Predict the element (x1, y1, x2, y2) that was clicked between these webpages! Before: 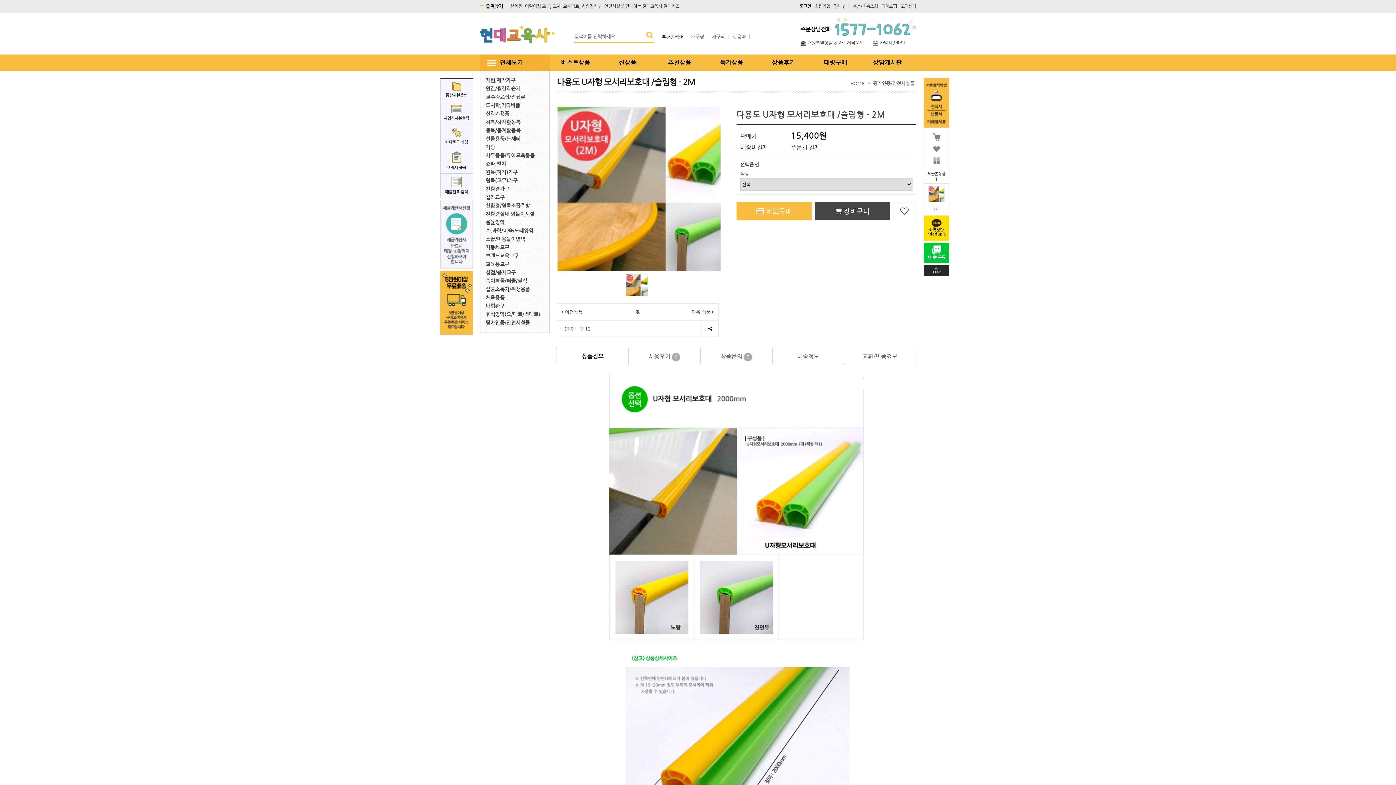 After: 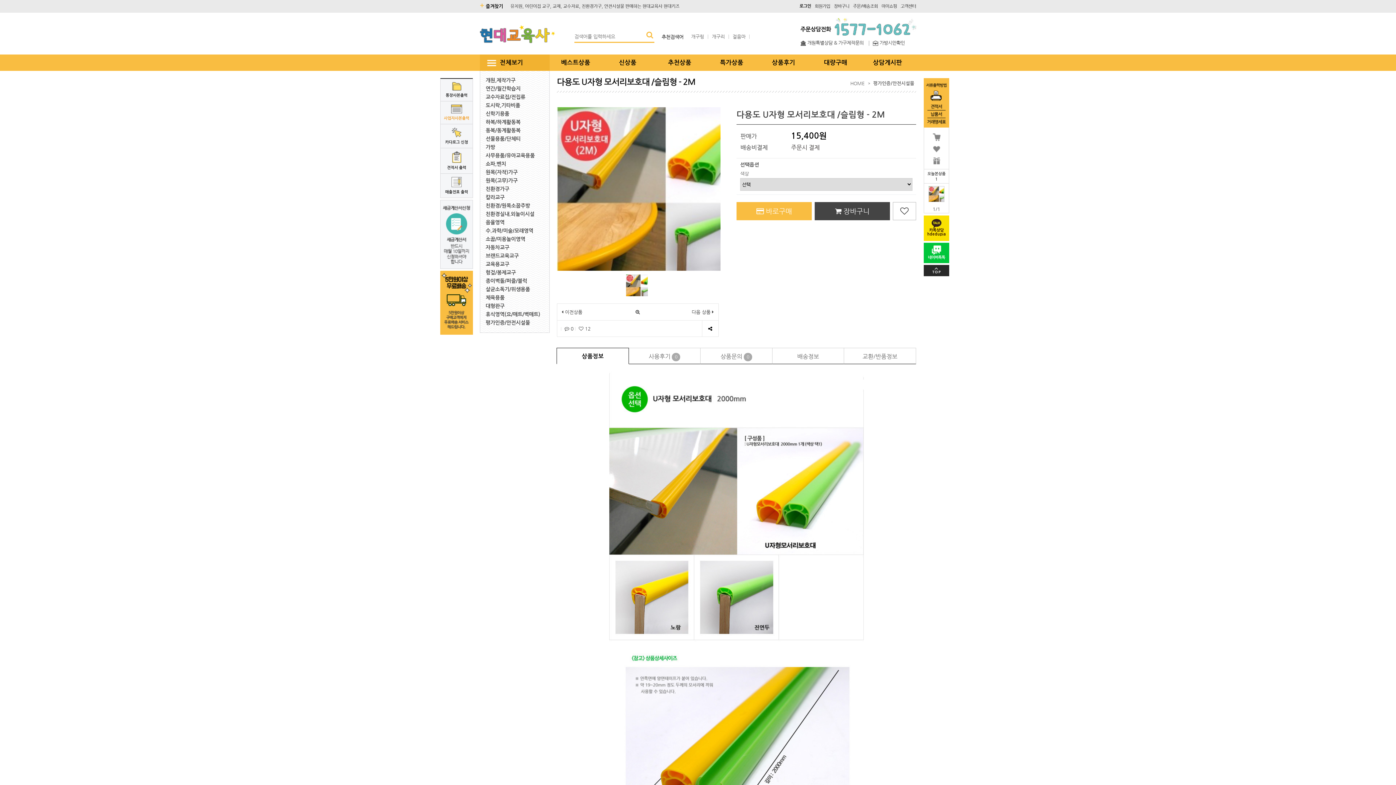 Action: label: 
사업자사본출력 bbox: (442, 104, 470, 120)